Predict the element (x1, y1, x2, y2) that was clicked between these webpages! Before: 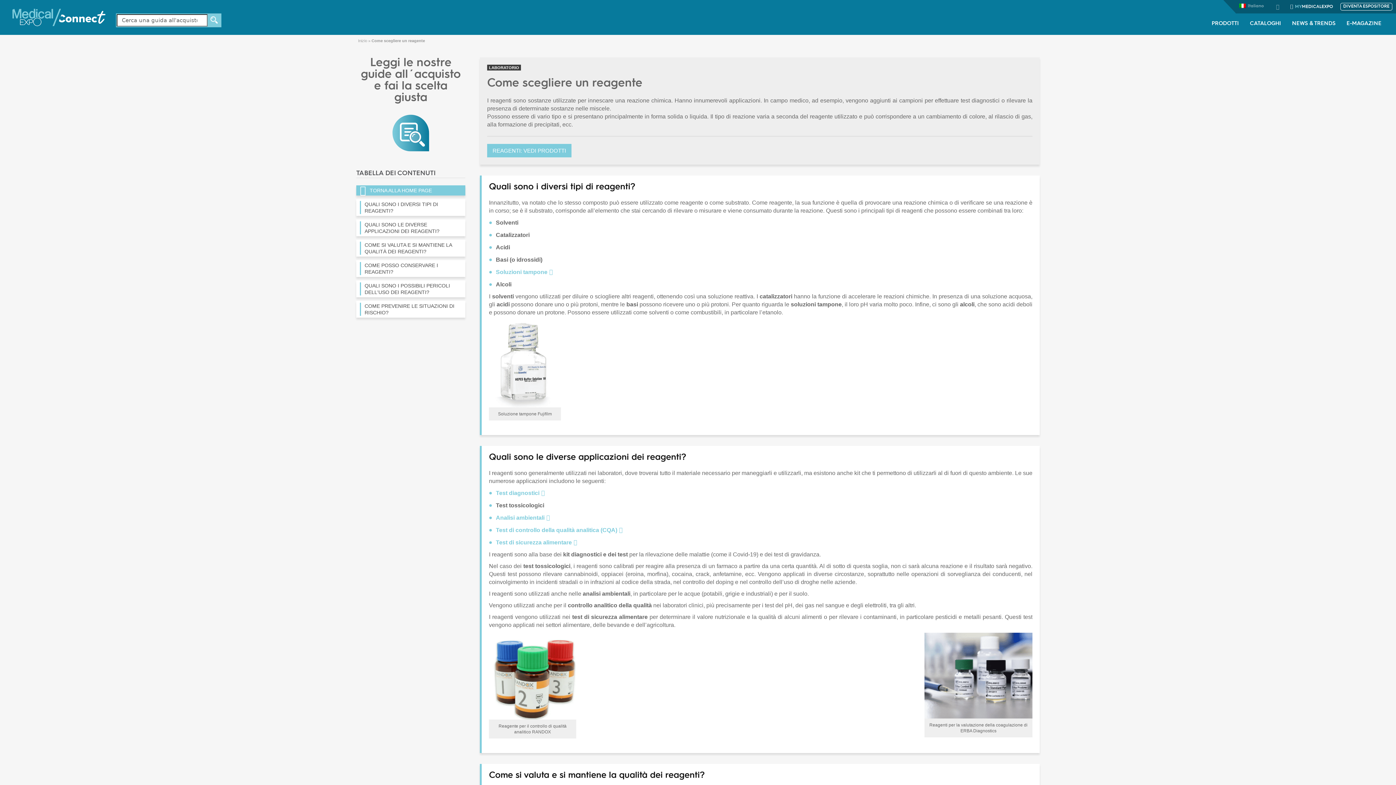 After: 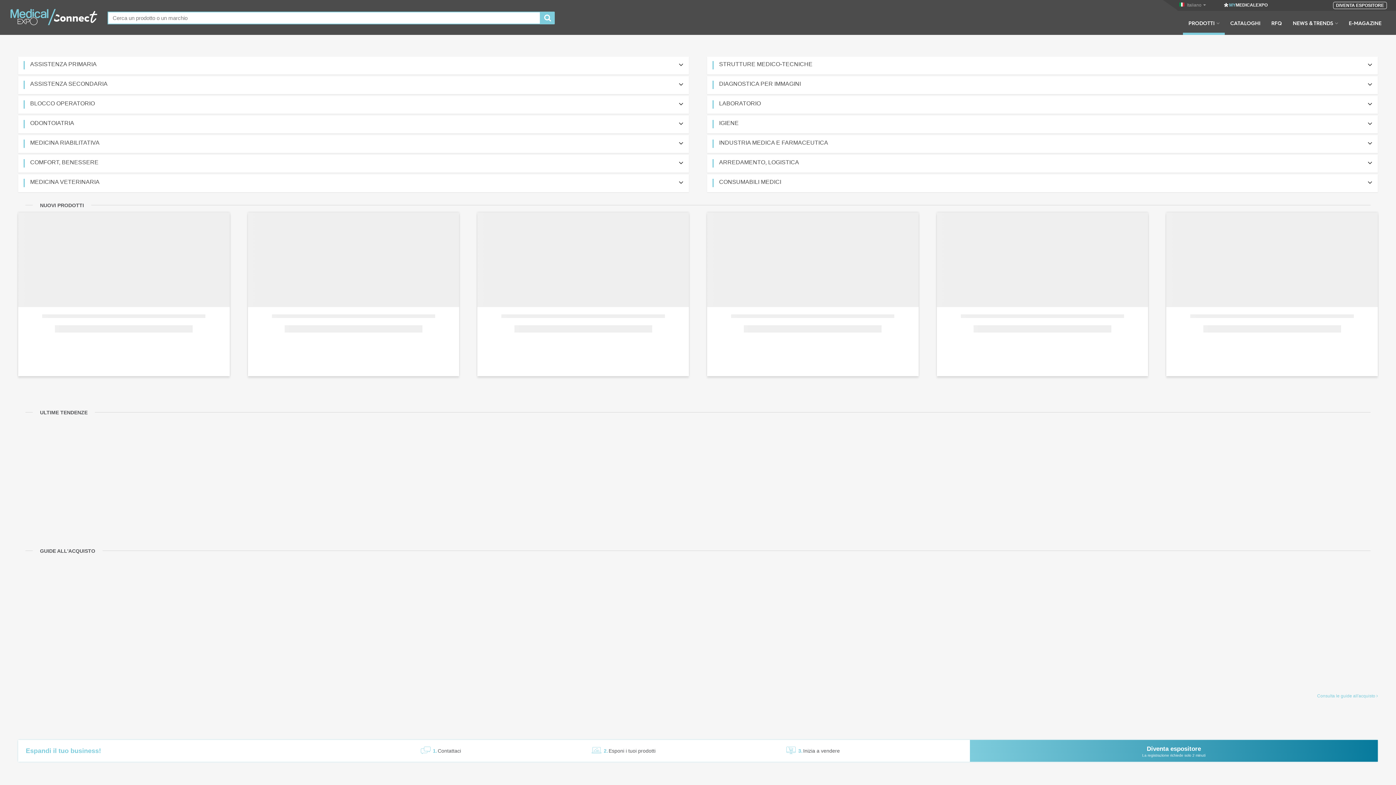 Action: bbox: (1206, 14, 1244, 34) label: PRODOTTI